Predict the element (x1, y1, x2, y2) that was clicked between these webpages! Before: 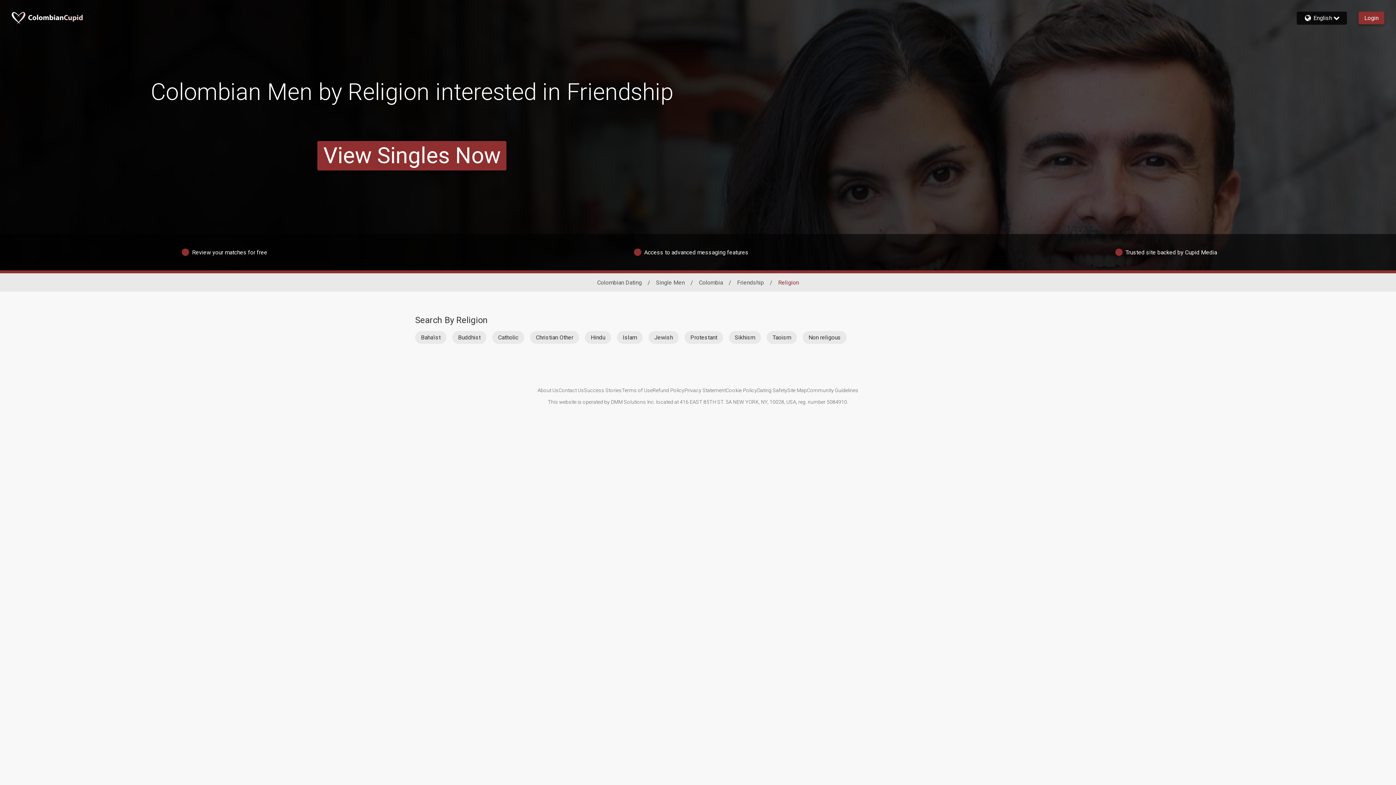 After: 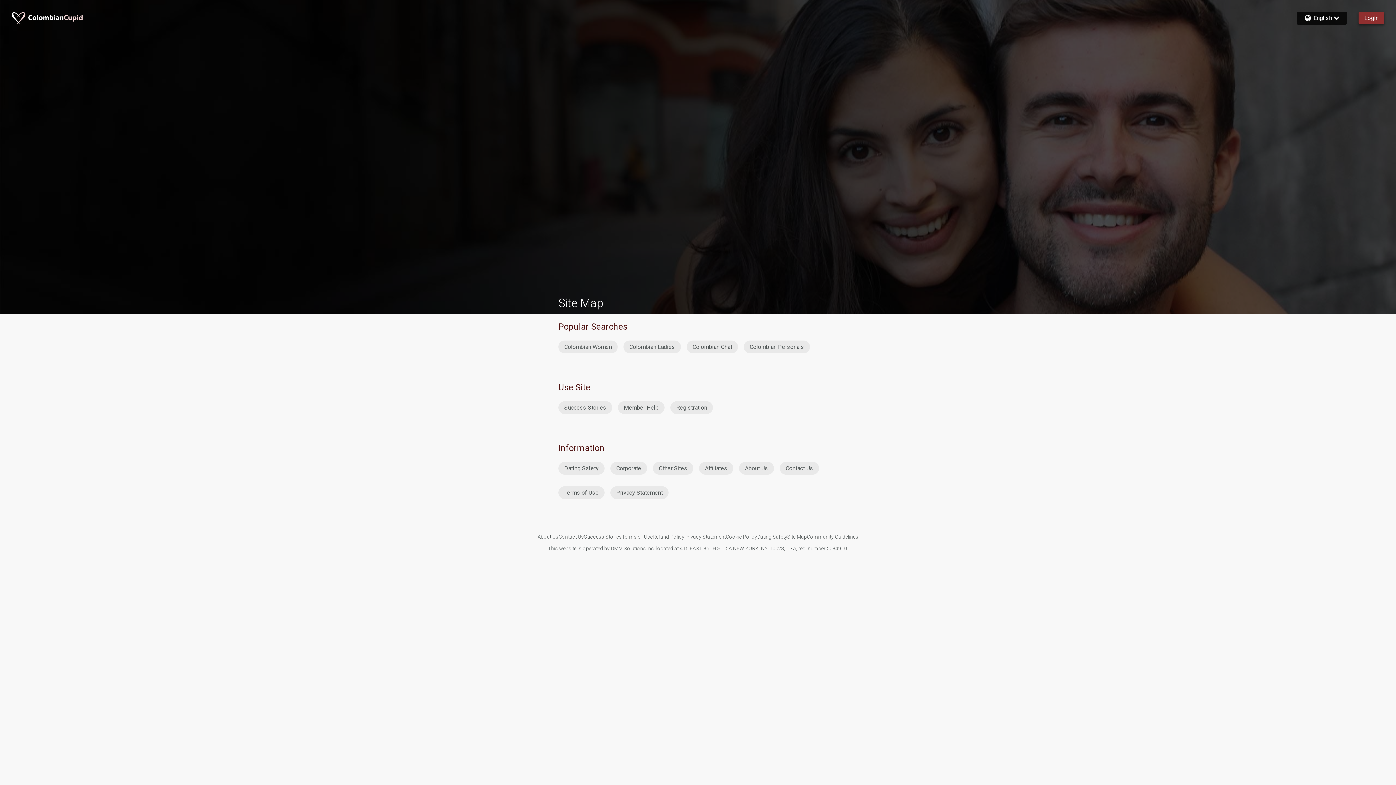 Action: bbox: (787, 387, 807, 393) label: Site Map